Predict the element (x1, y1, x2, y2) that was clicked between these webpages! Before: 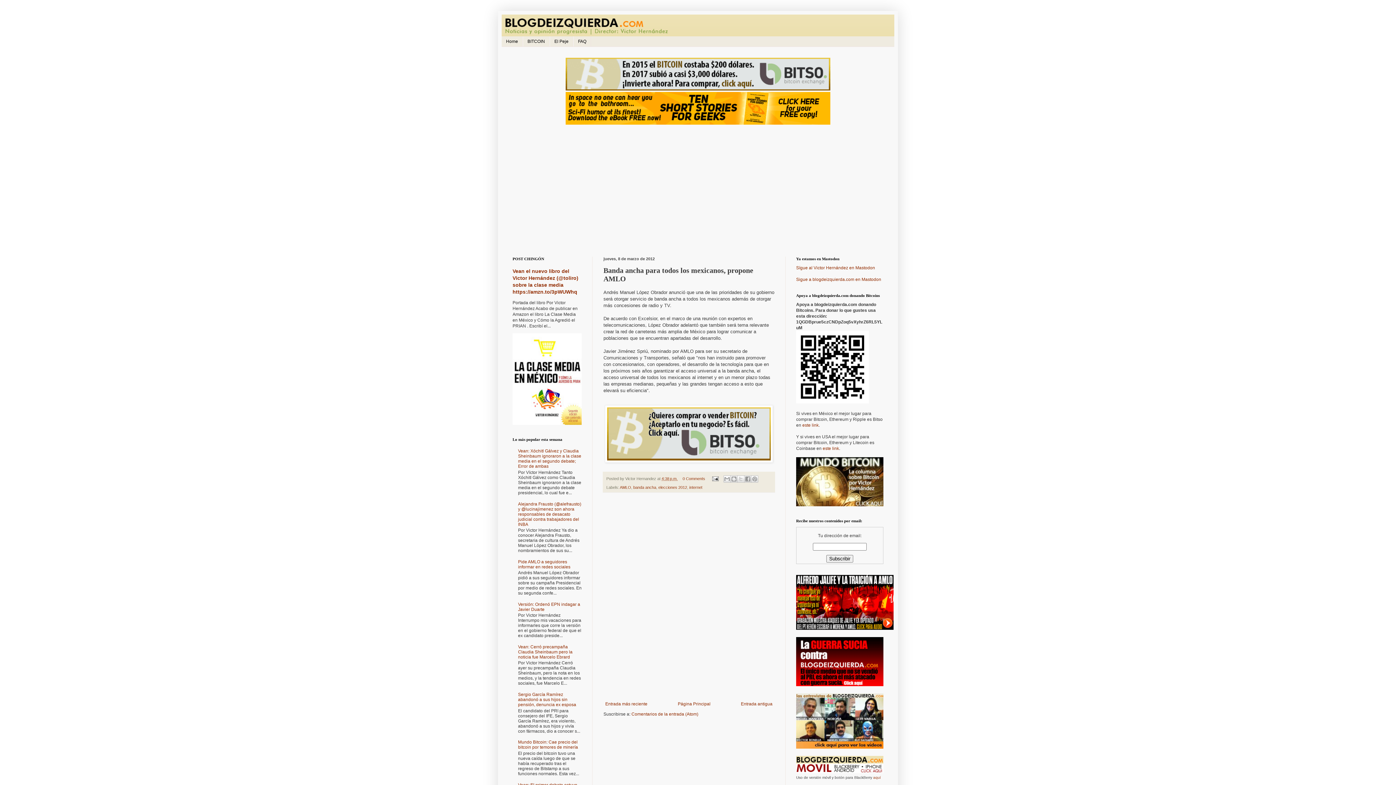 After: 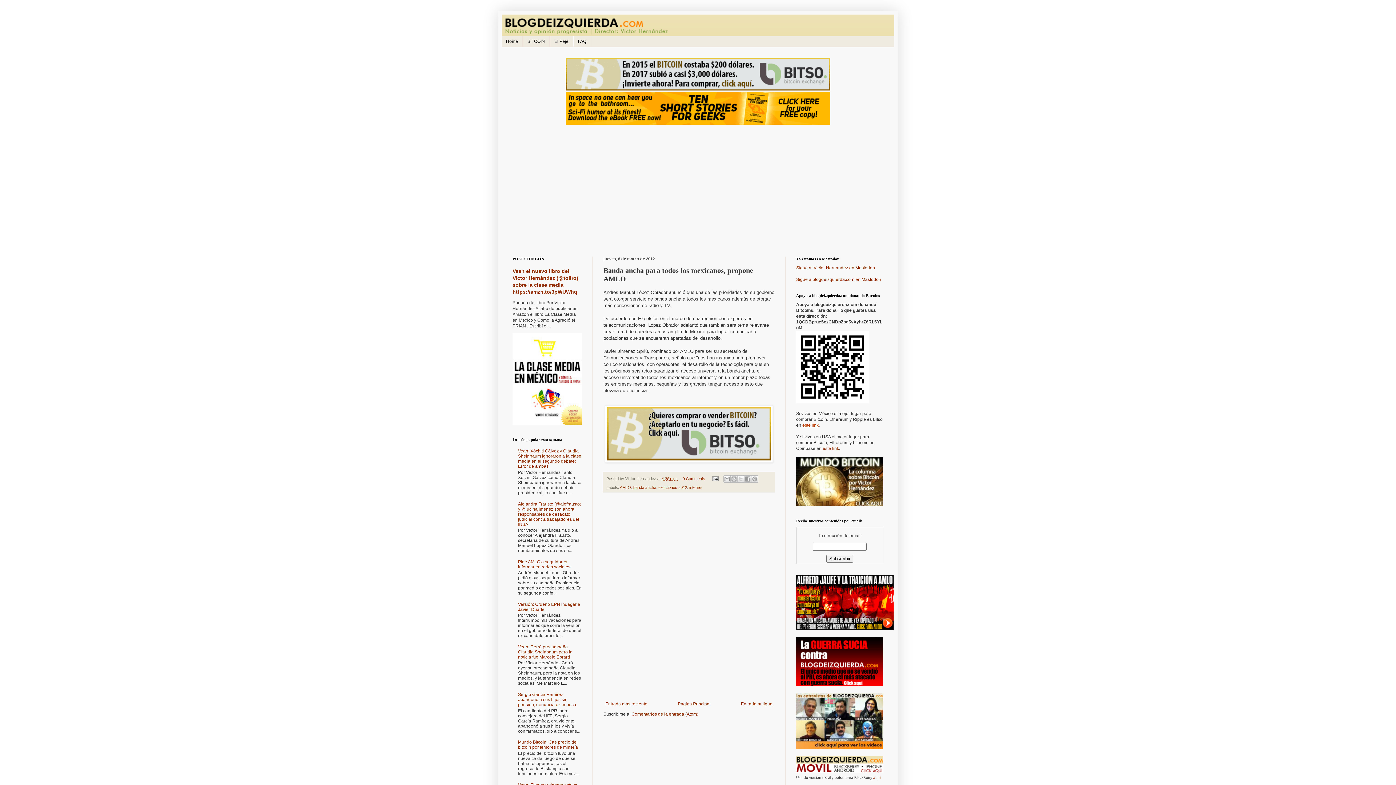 Action: bbox: (802, 423, 818, 428) label: este link